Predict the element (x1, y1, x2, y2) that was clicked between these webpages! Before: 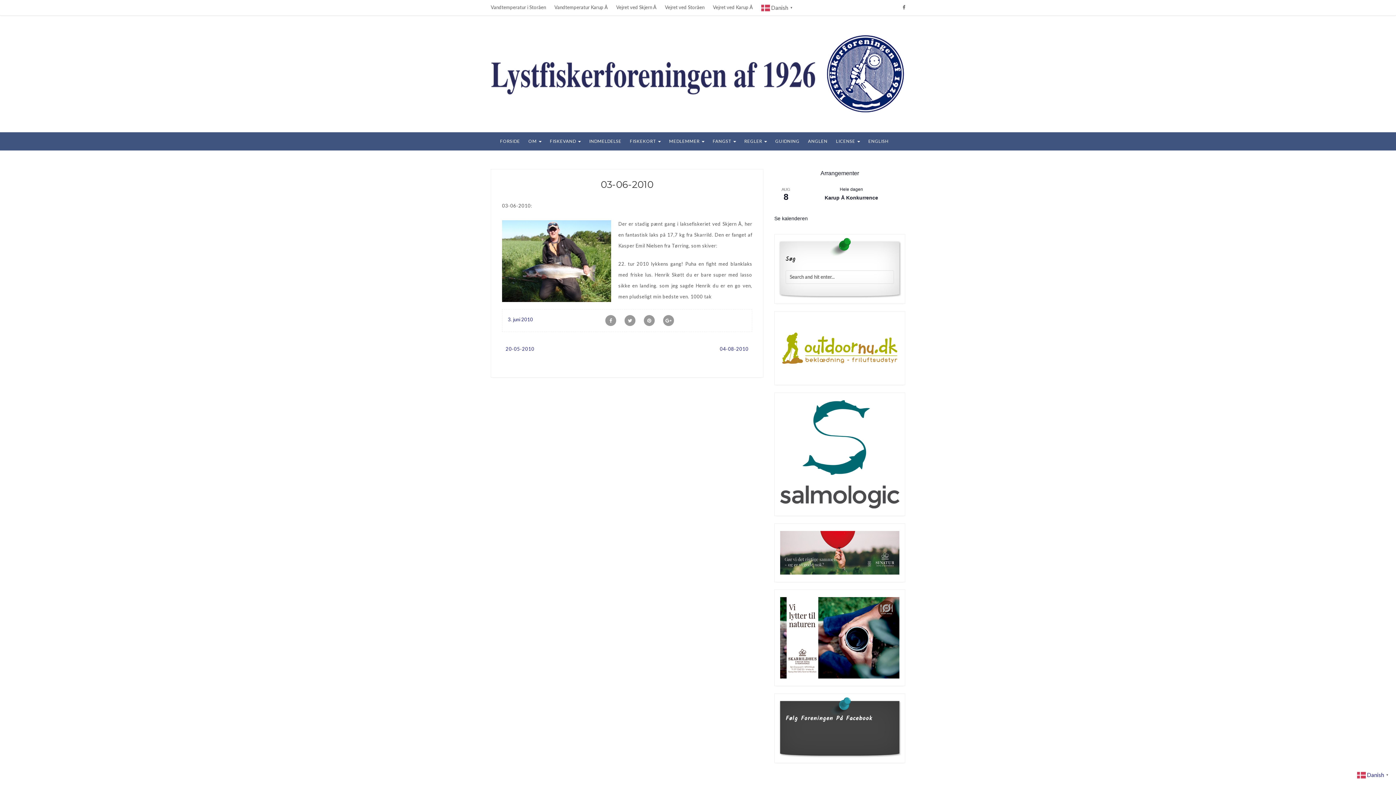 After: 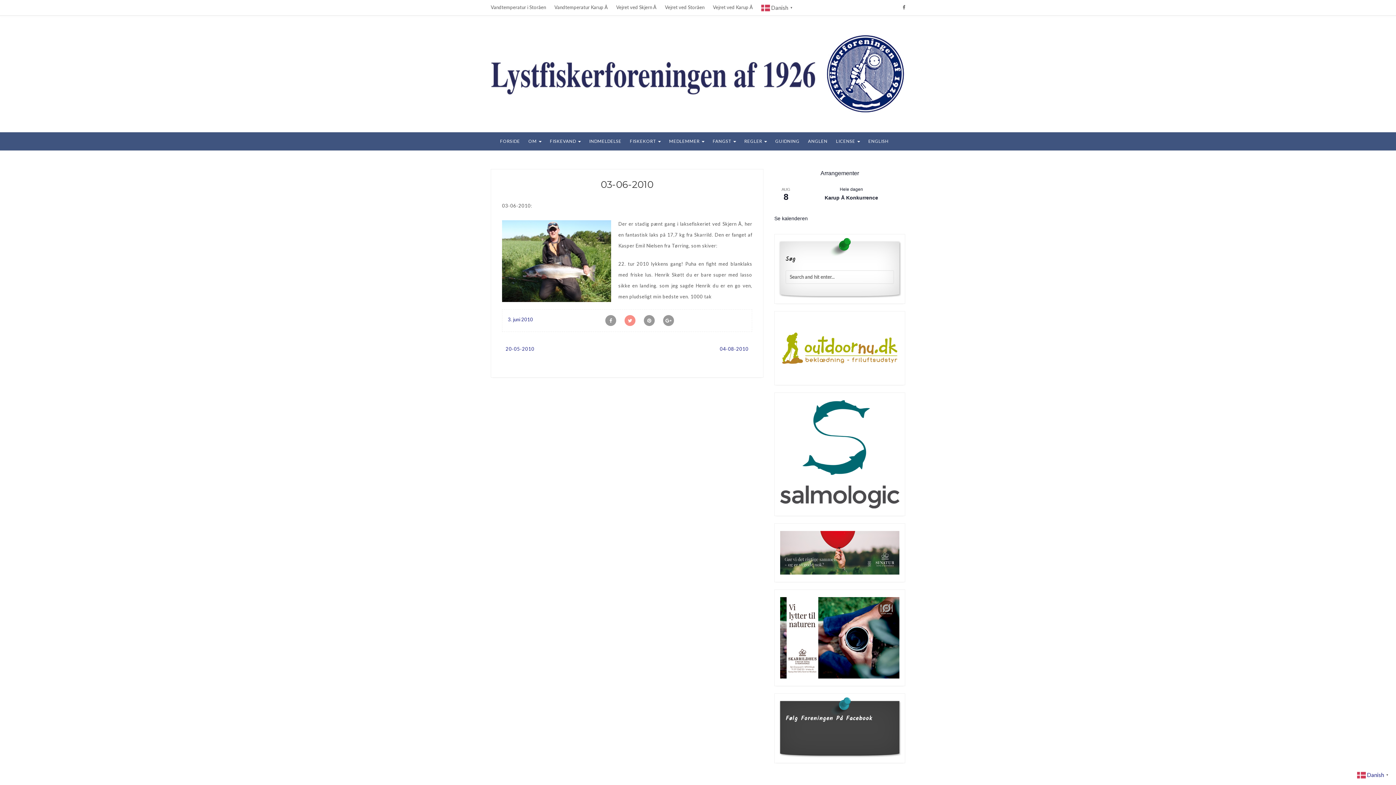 Action: bbox: (624, 315, 635, 326)